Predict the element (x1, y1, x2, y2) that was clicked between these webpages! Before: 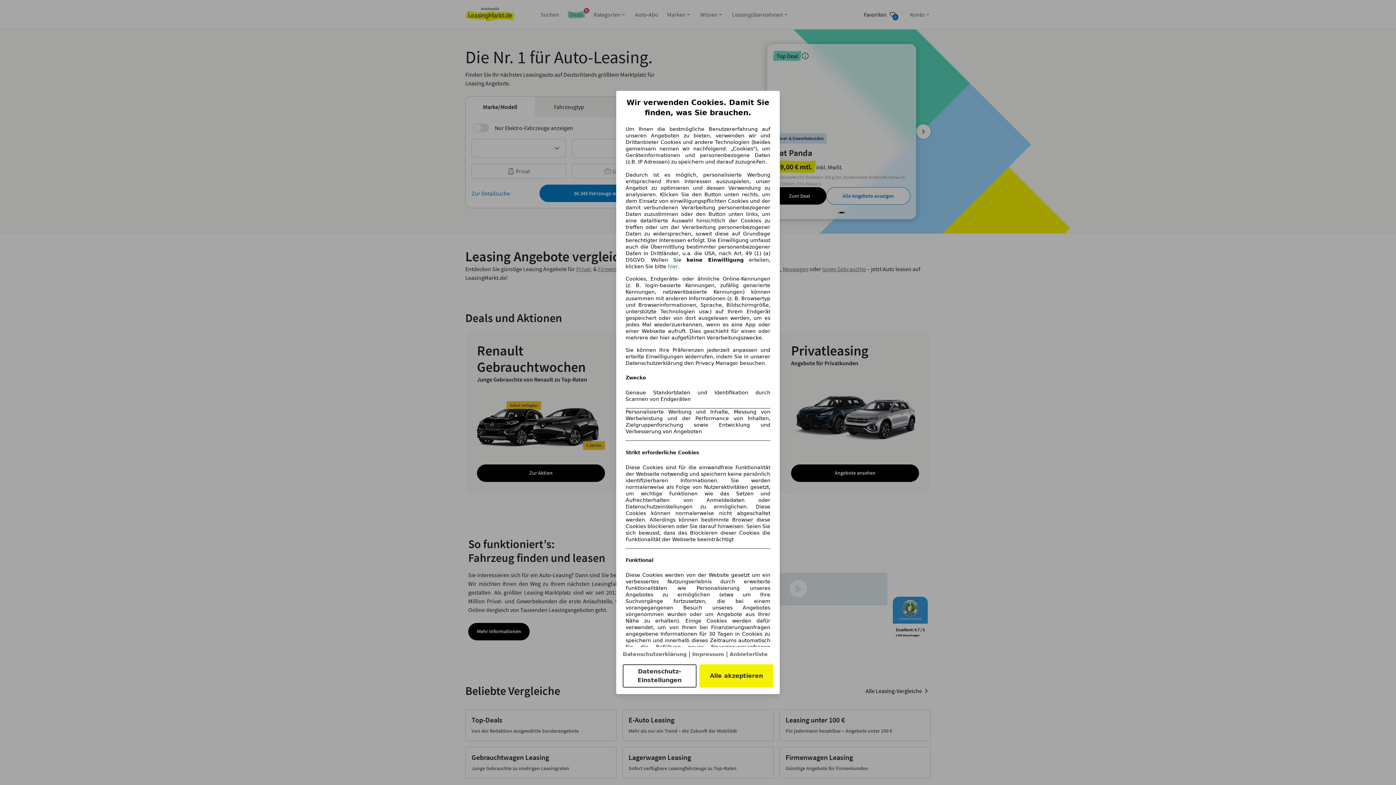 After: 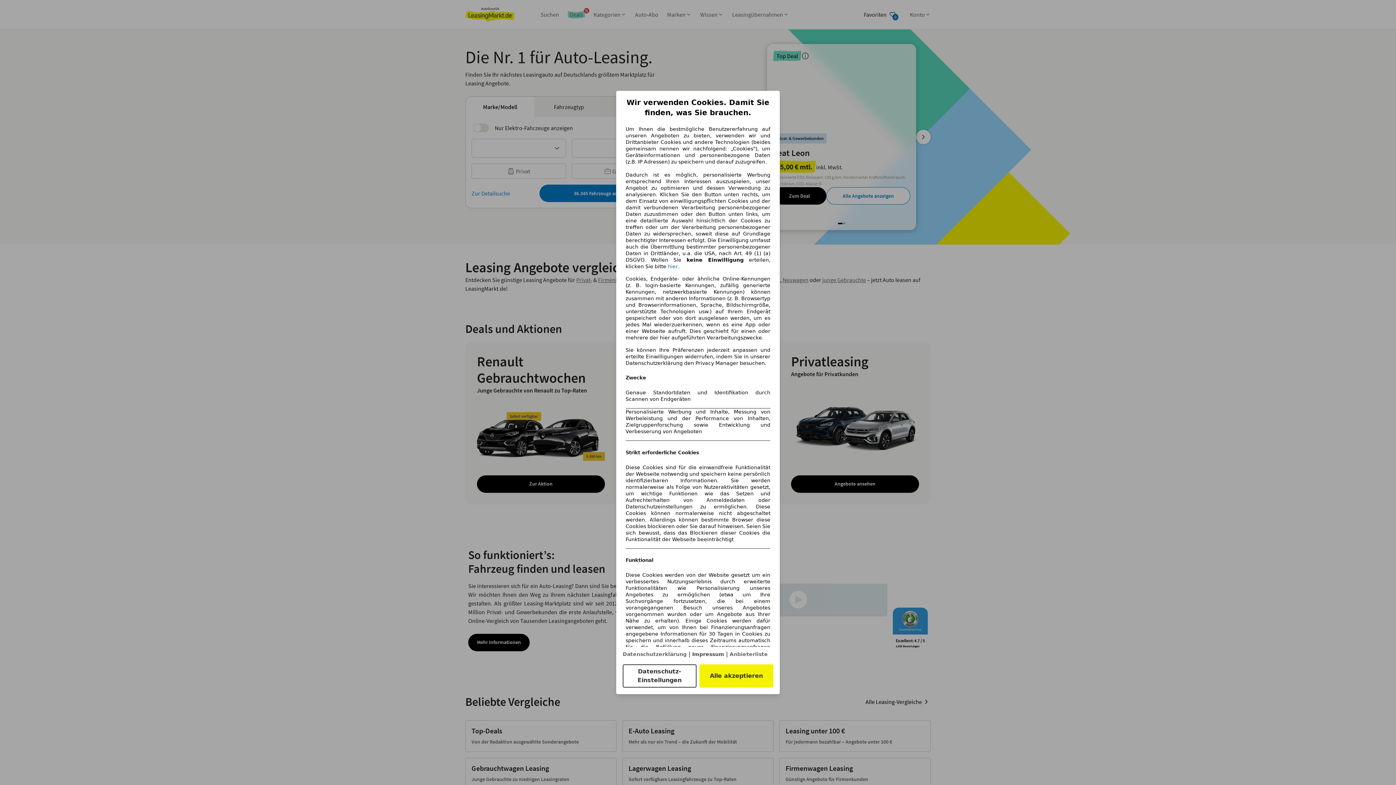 Action: bbox: (692, 651, 724, 657) label: Impressum(öffnet in einem neuen Fenster)